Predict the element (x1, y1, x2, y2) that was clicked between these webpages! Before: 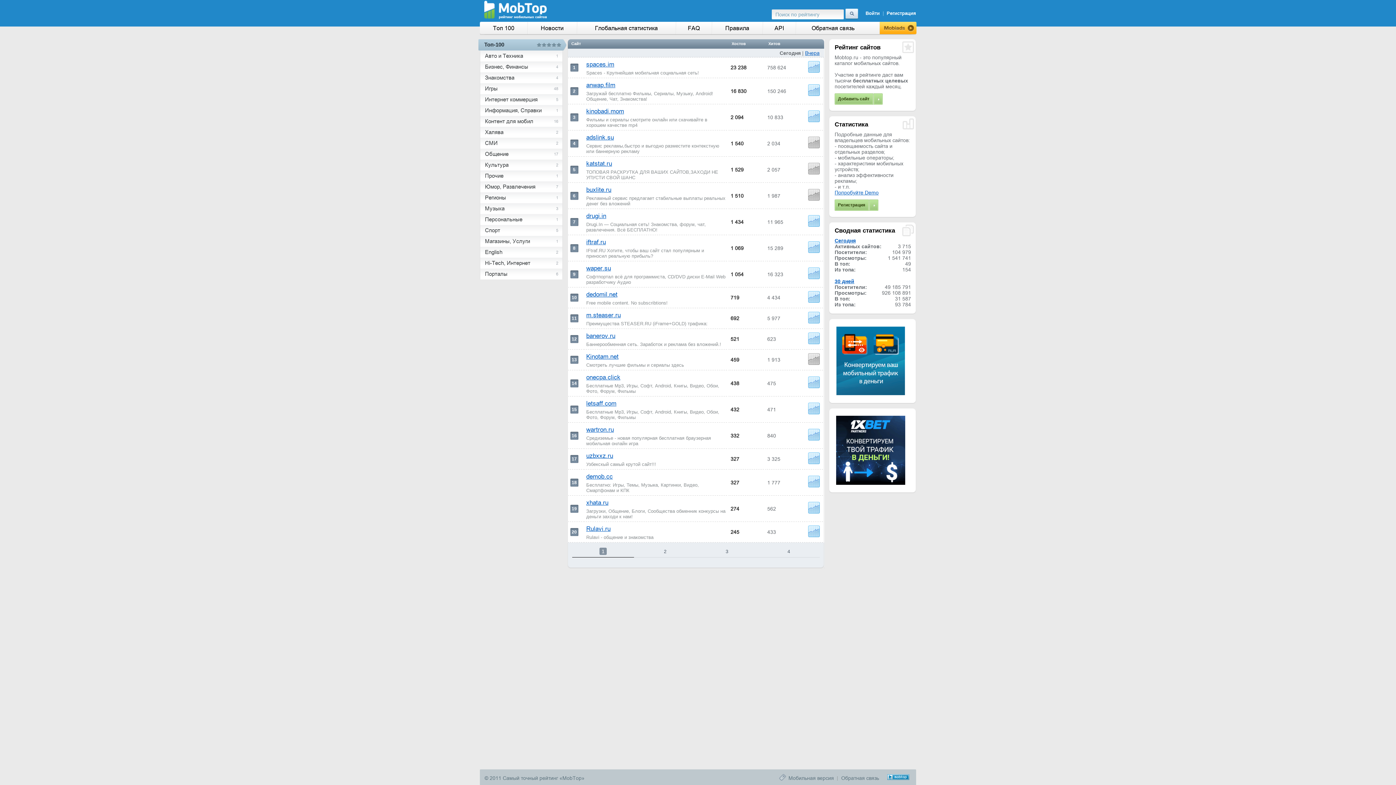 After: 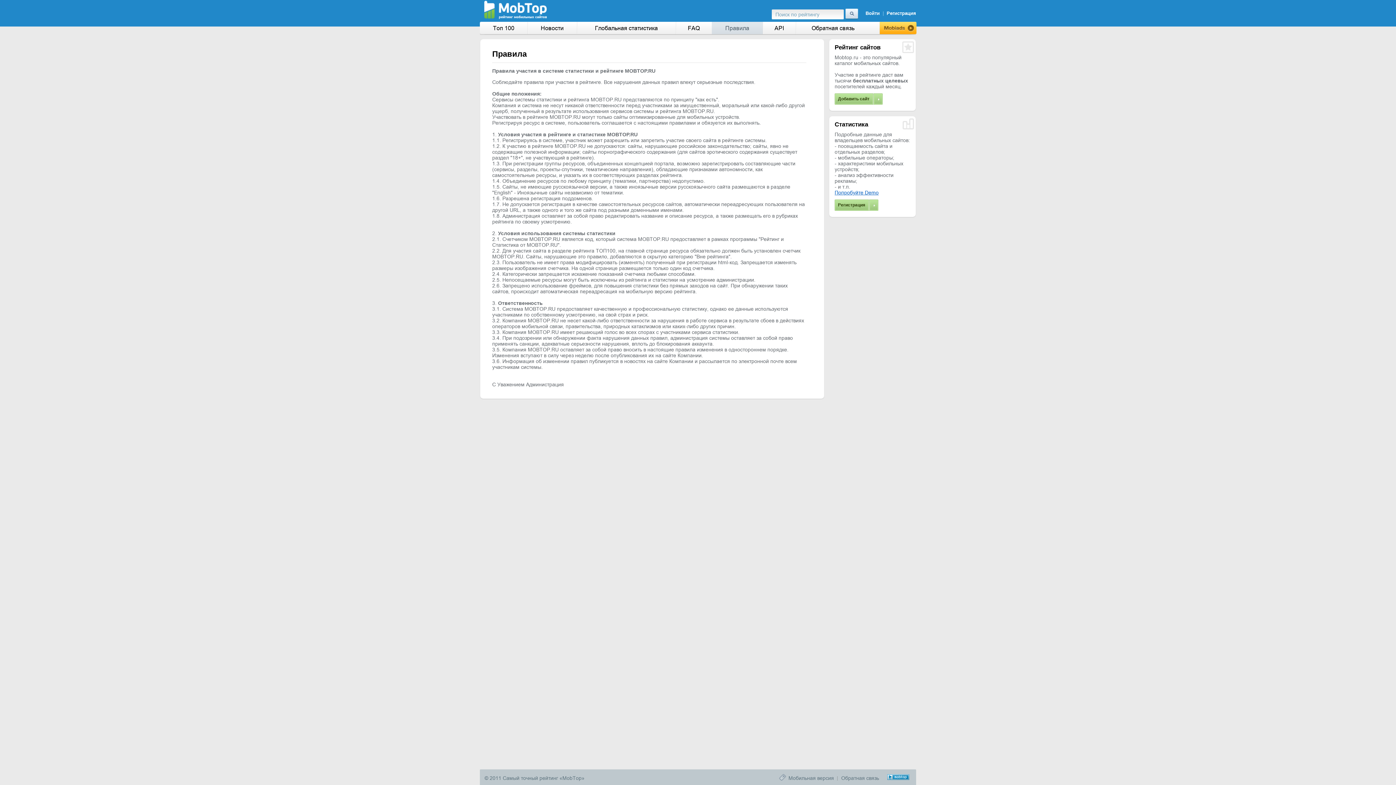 Action: label: Правила bbox: (711, 21, 762, 34)